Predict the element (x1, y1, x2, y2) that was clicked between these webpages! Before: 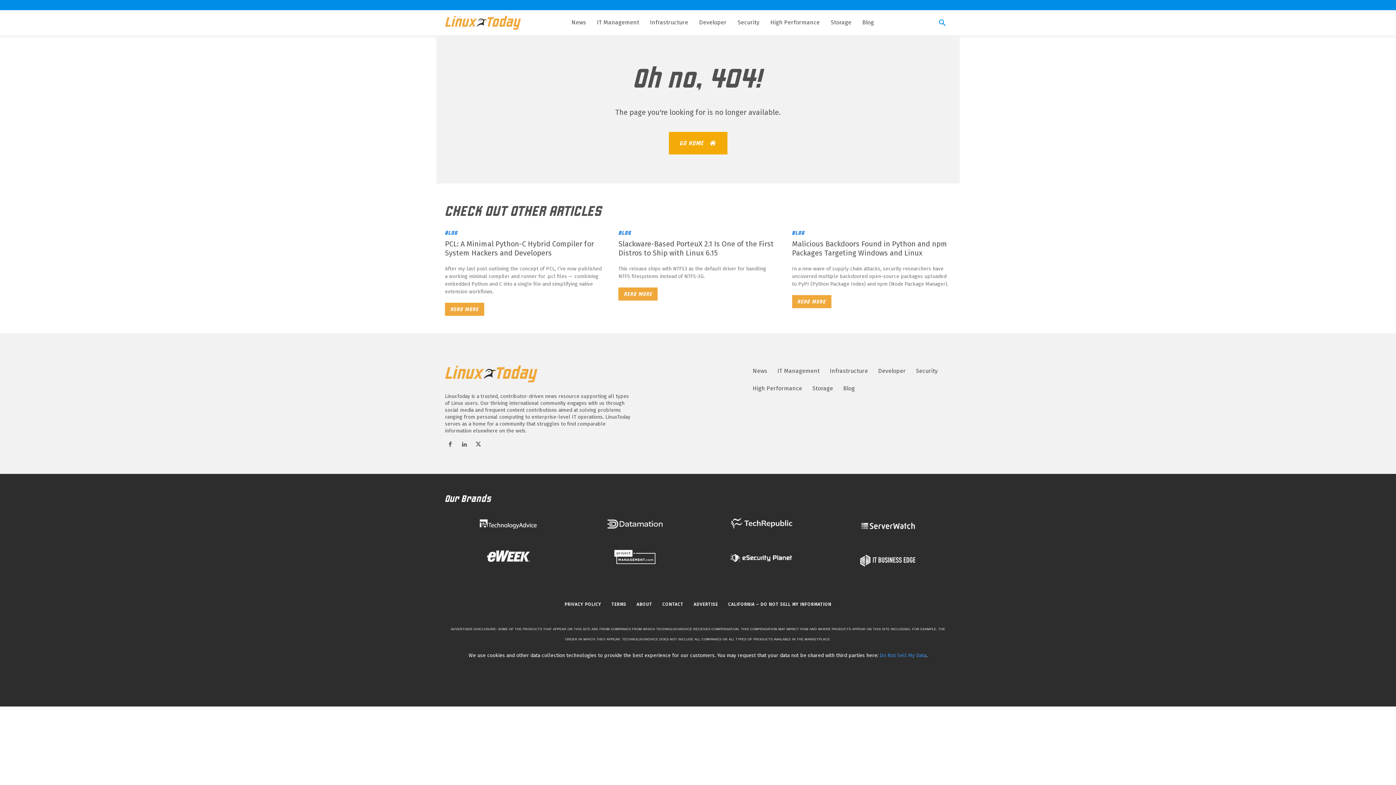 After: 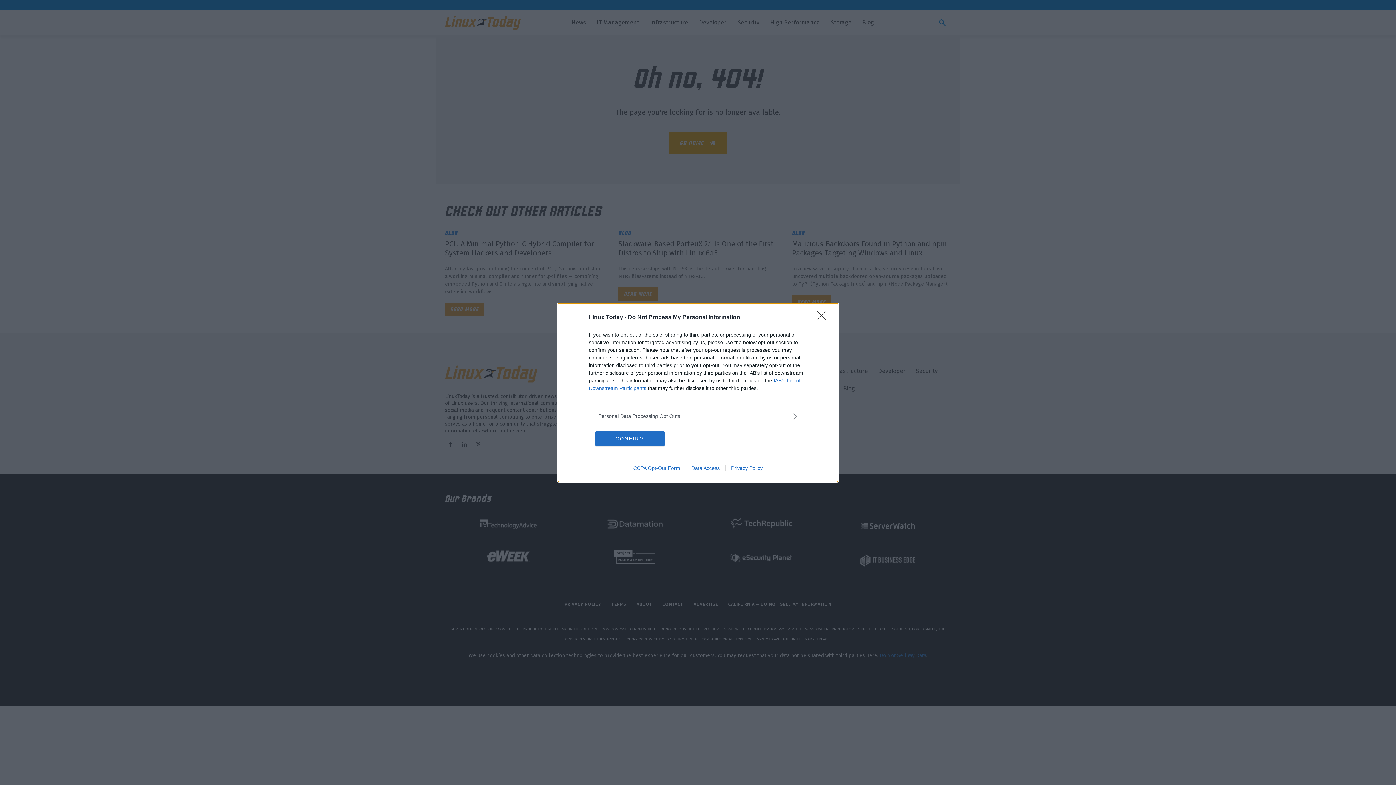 Action: label: Do Not Sell My Data bbox: (880, 652, 926, 658)